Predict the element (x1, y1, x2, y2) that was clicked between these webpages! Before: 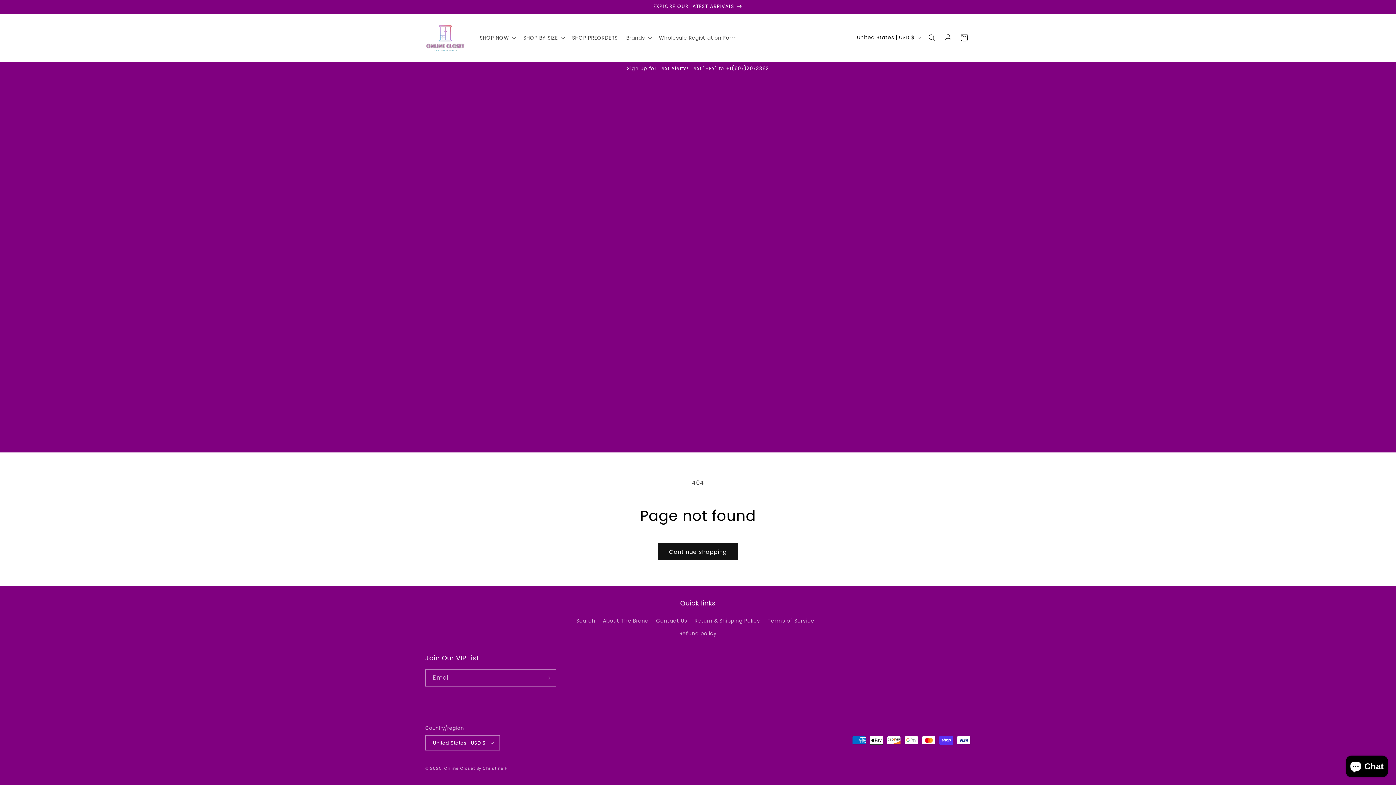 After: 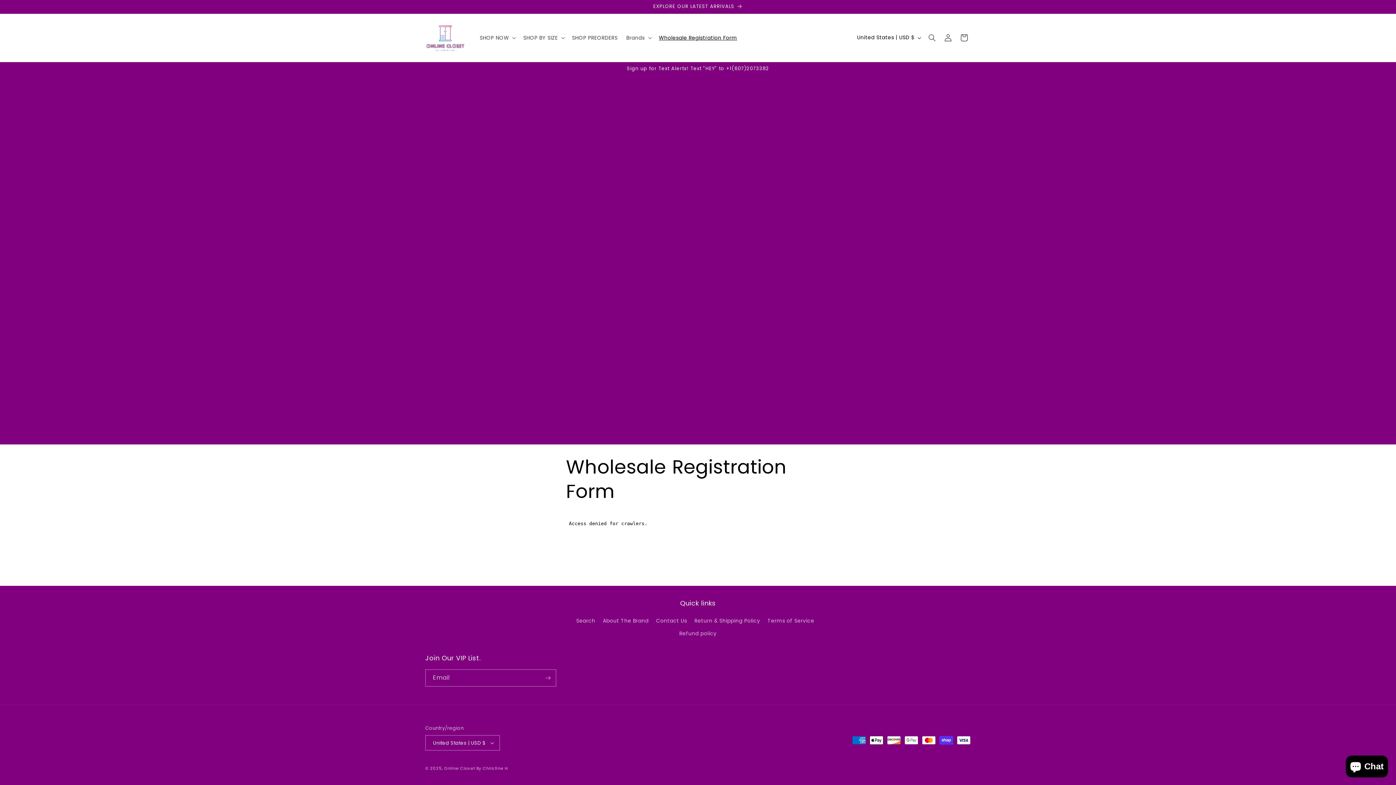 Action: label: Wholesale Registration Form bbox: (654, 30, 741, 45)